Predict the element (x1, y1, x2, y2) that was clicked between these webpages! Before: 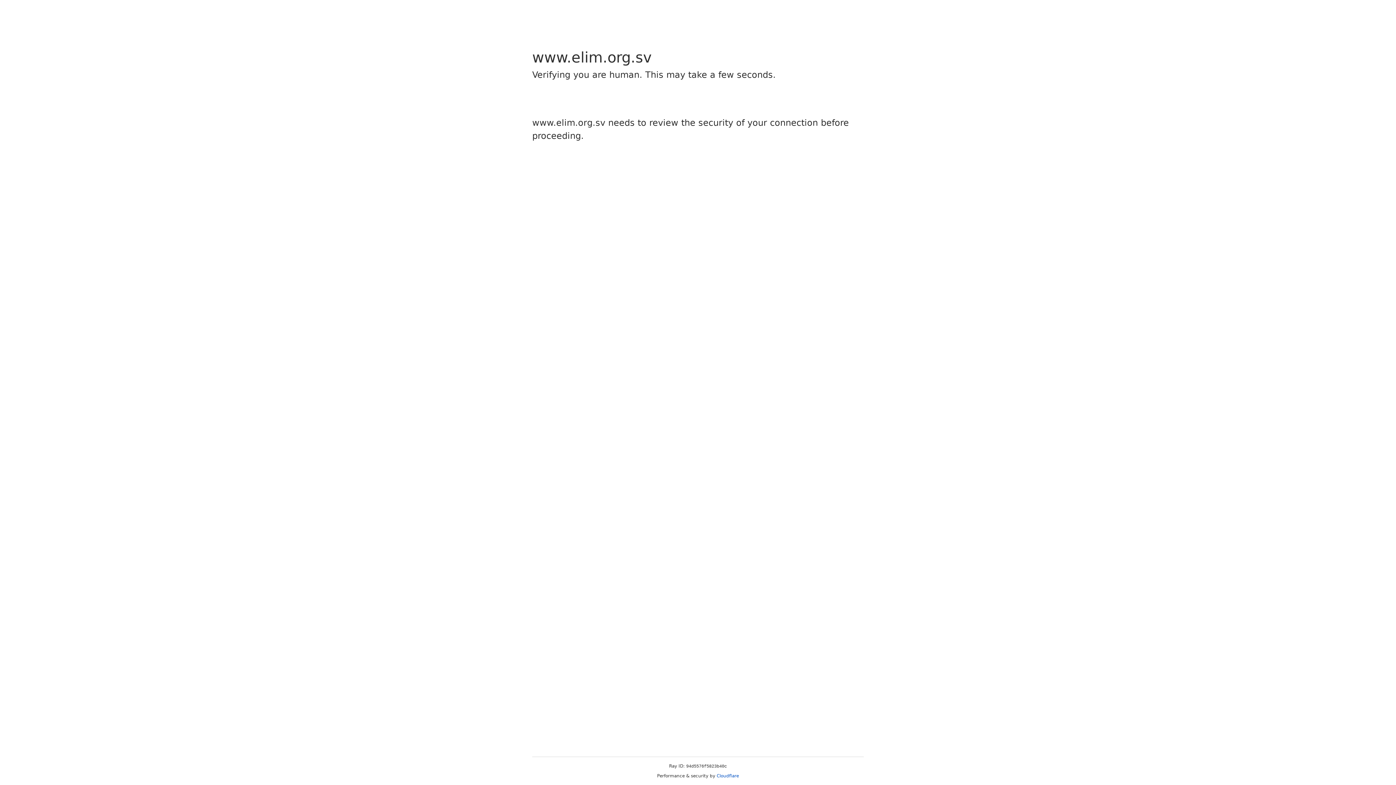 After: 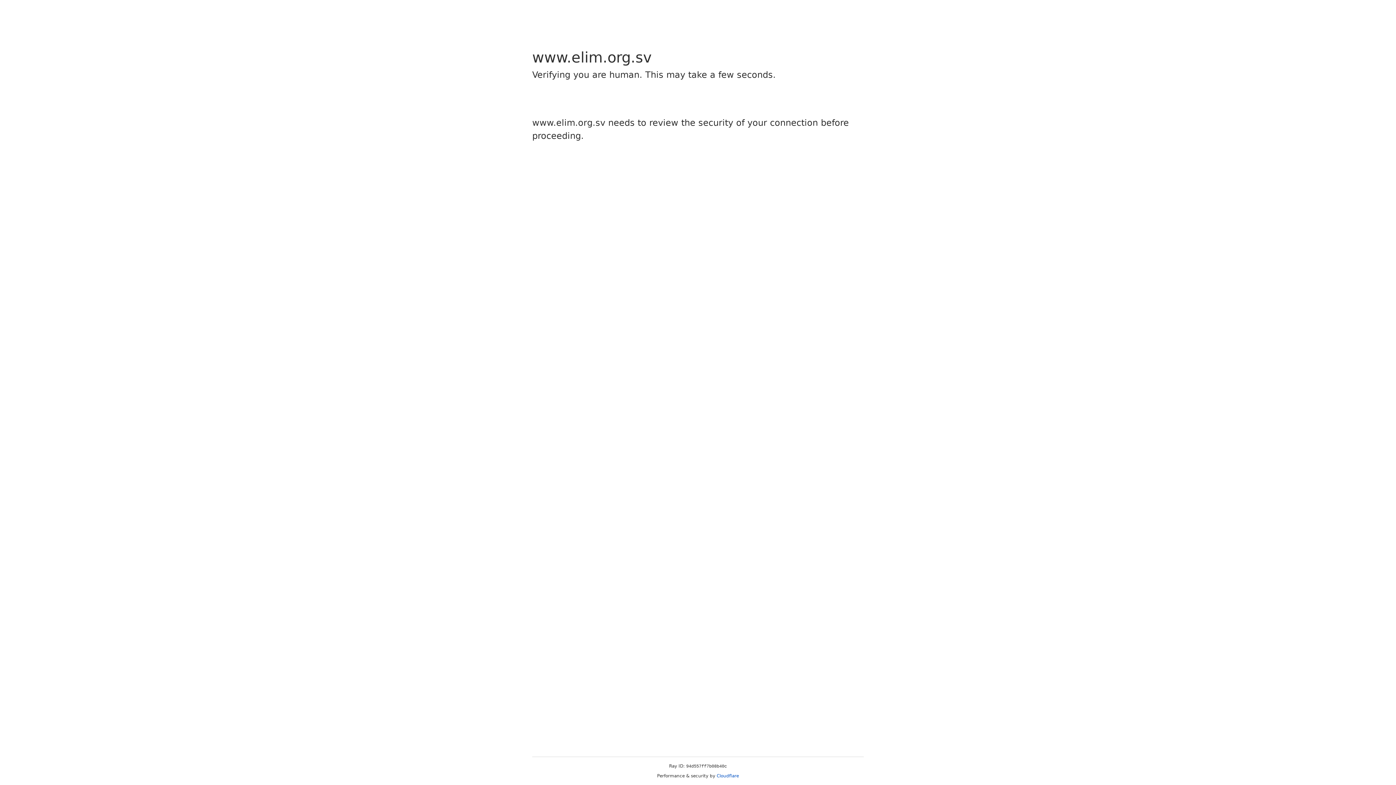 Action: label: Cloudflare bbox: (716, 773, 739, 778)